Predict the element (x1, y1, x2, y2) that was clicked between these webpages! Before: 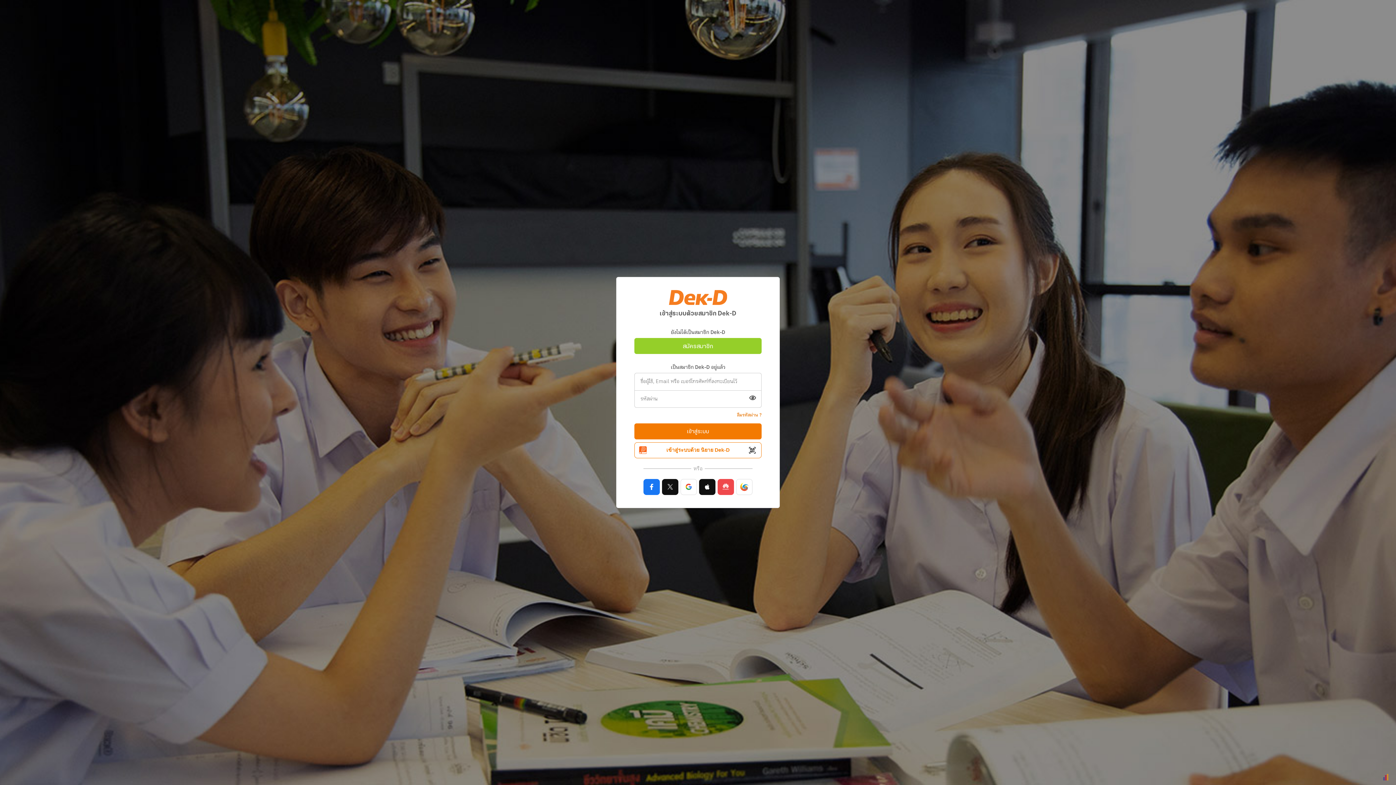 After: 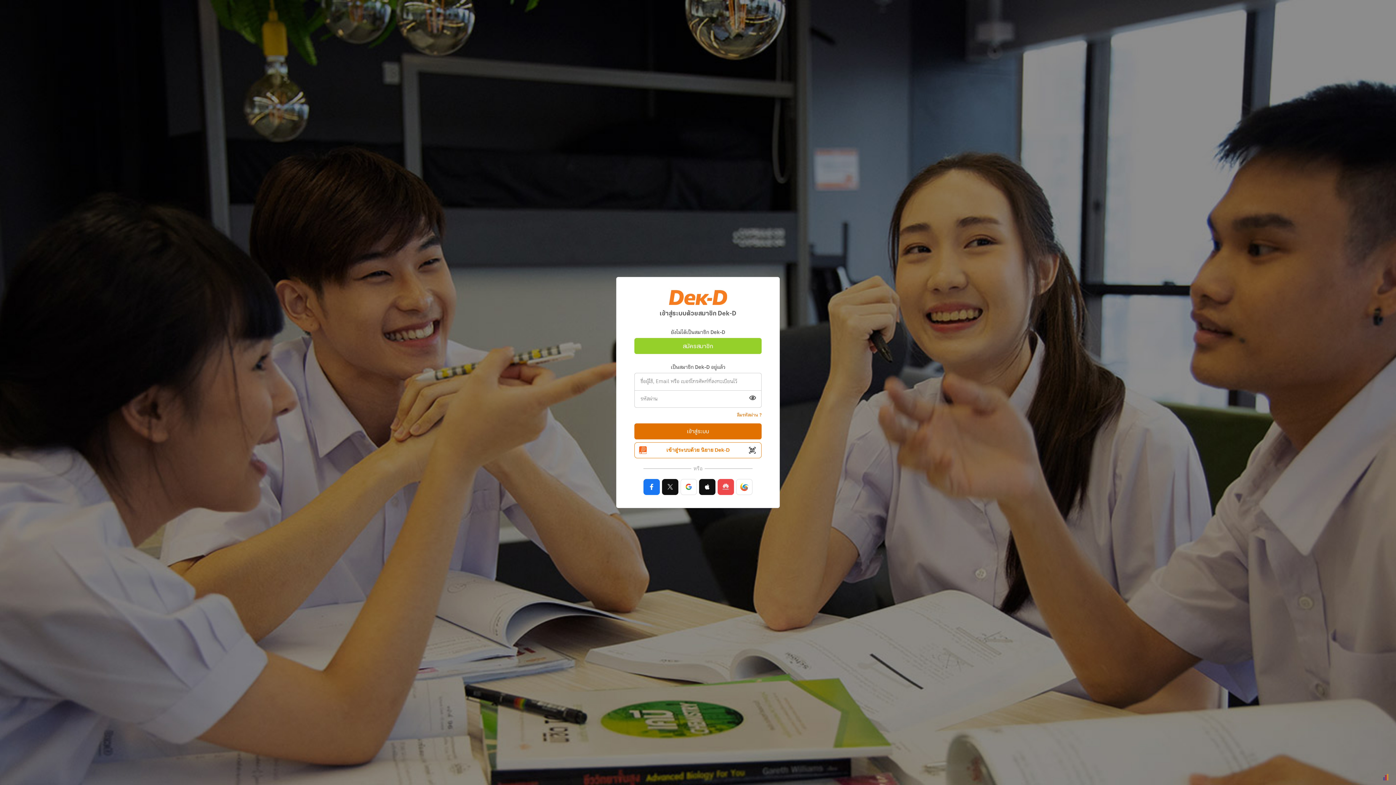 Action: bbox: (634, 423, 761, 439) label: เข้าสู่ระบบ